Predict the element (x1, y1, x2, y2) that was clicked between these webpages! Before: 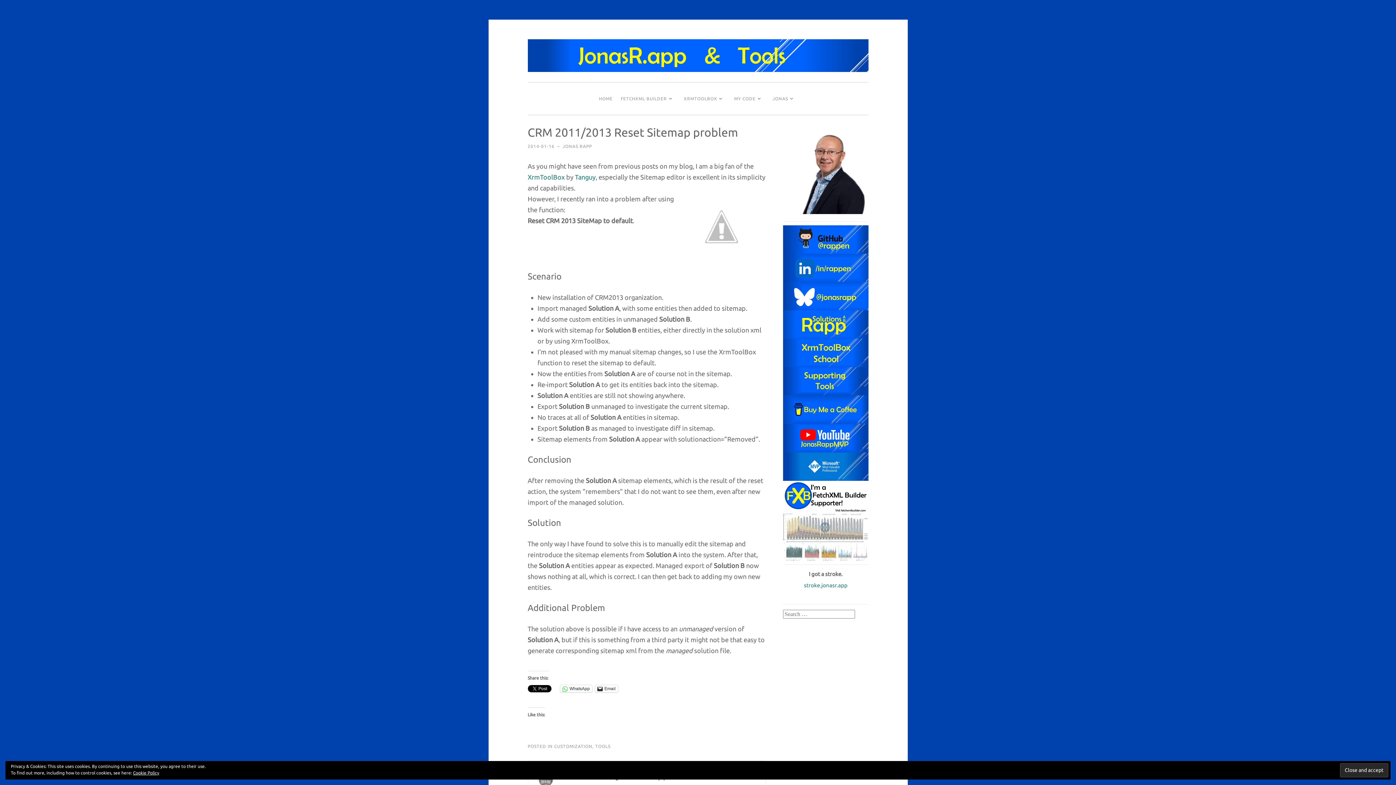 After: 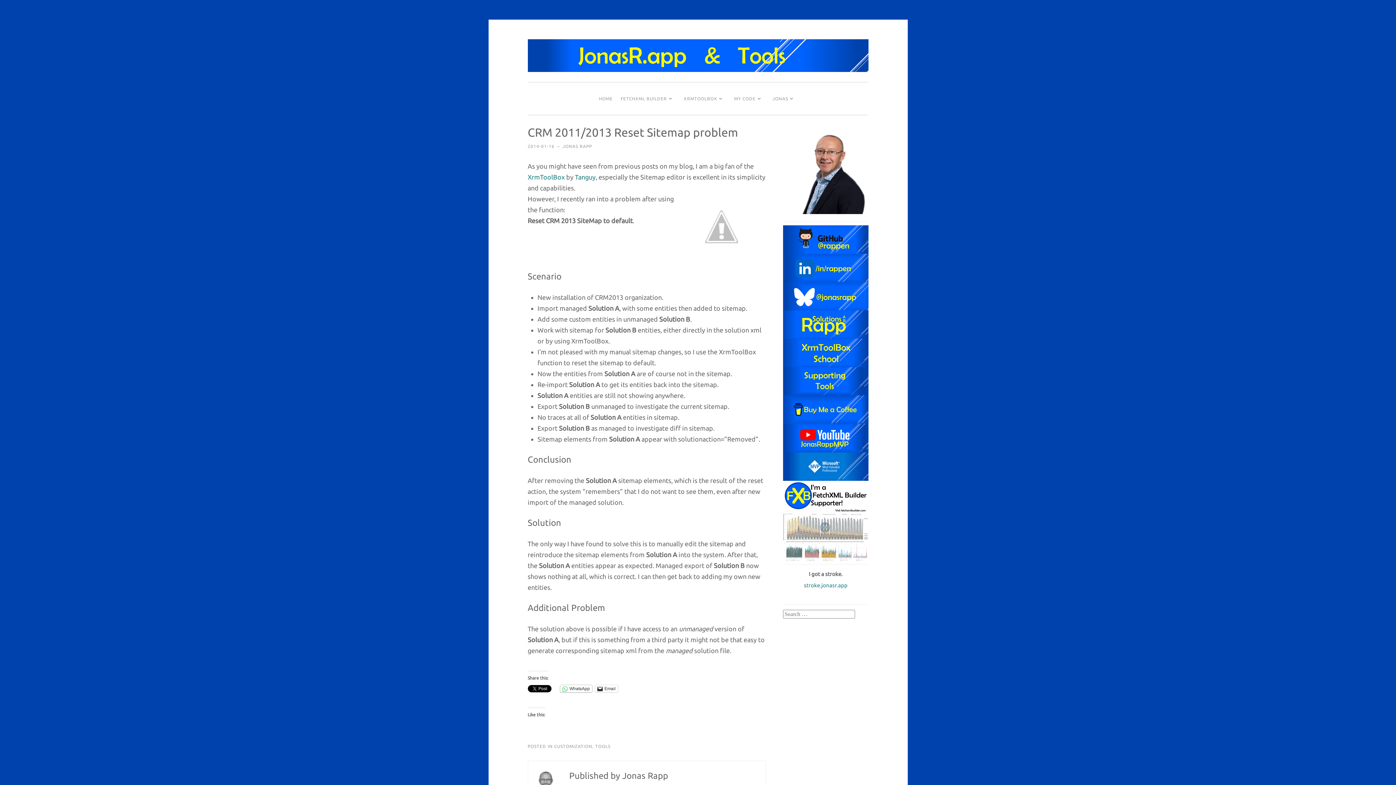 Action: label: WhatsApp bbox: (560, 685, 592, 692)